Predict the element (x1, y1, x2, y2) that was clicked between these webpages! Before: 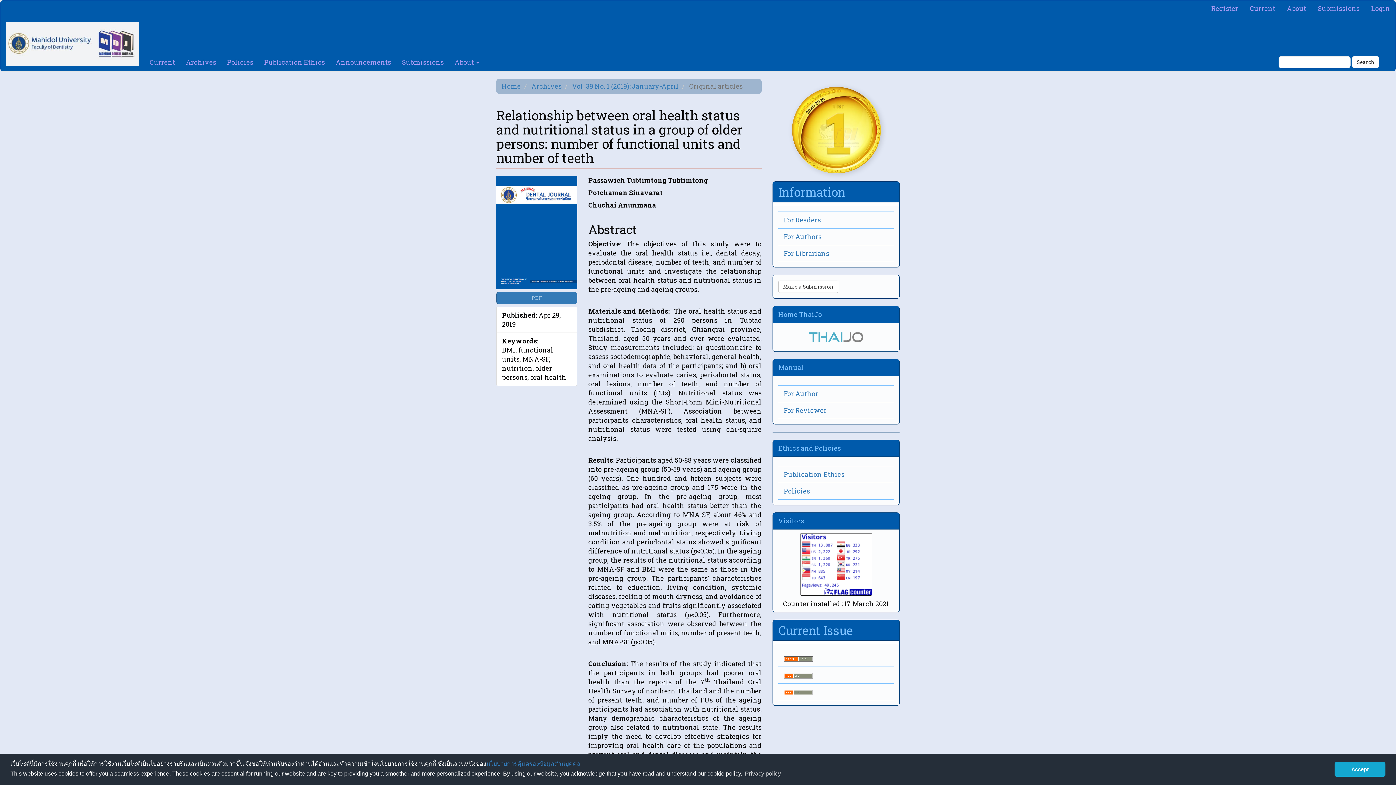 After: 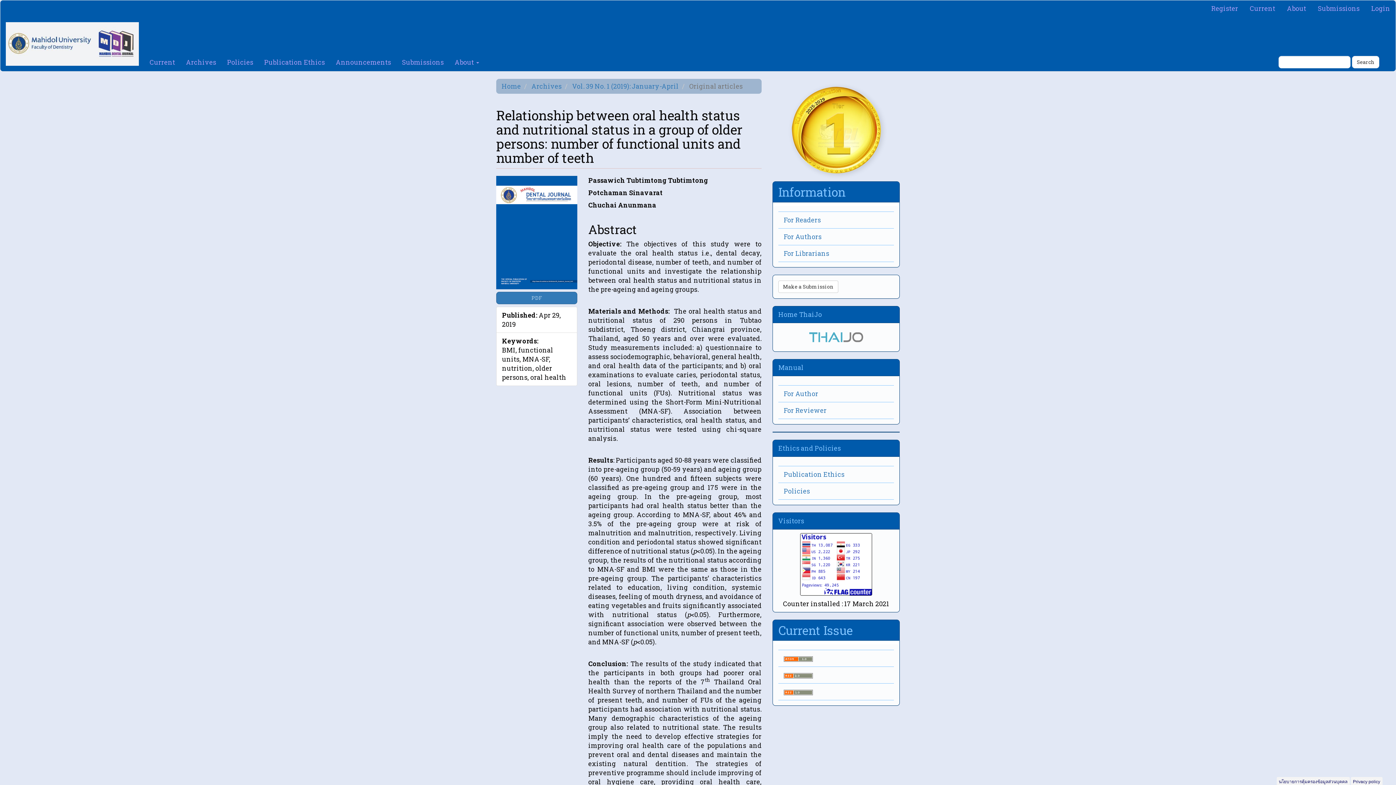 Action: bbox: (1334, 762, 1385, 776) label: dismiss cookie message